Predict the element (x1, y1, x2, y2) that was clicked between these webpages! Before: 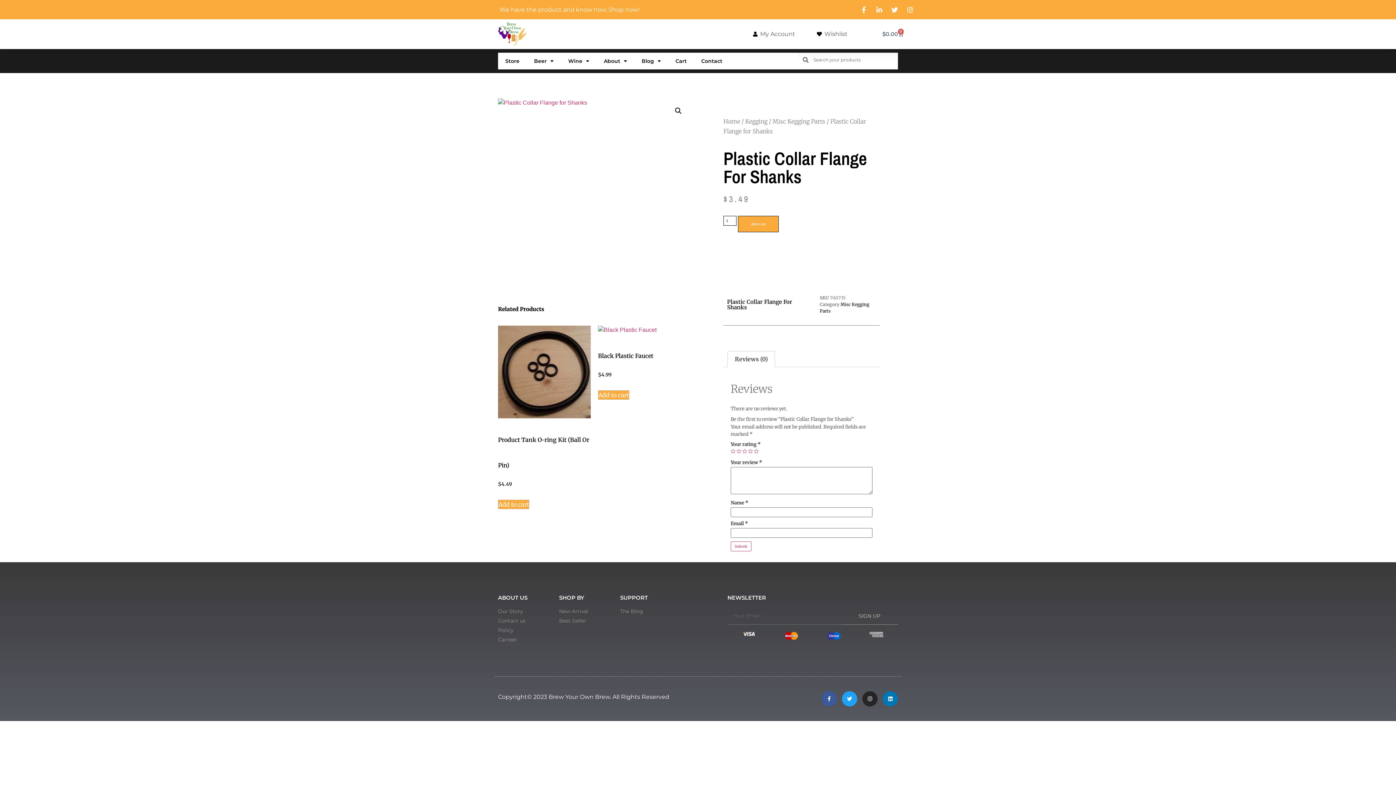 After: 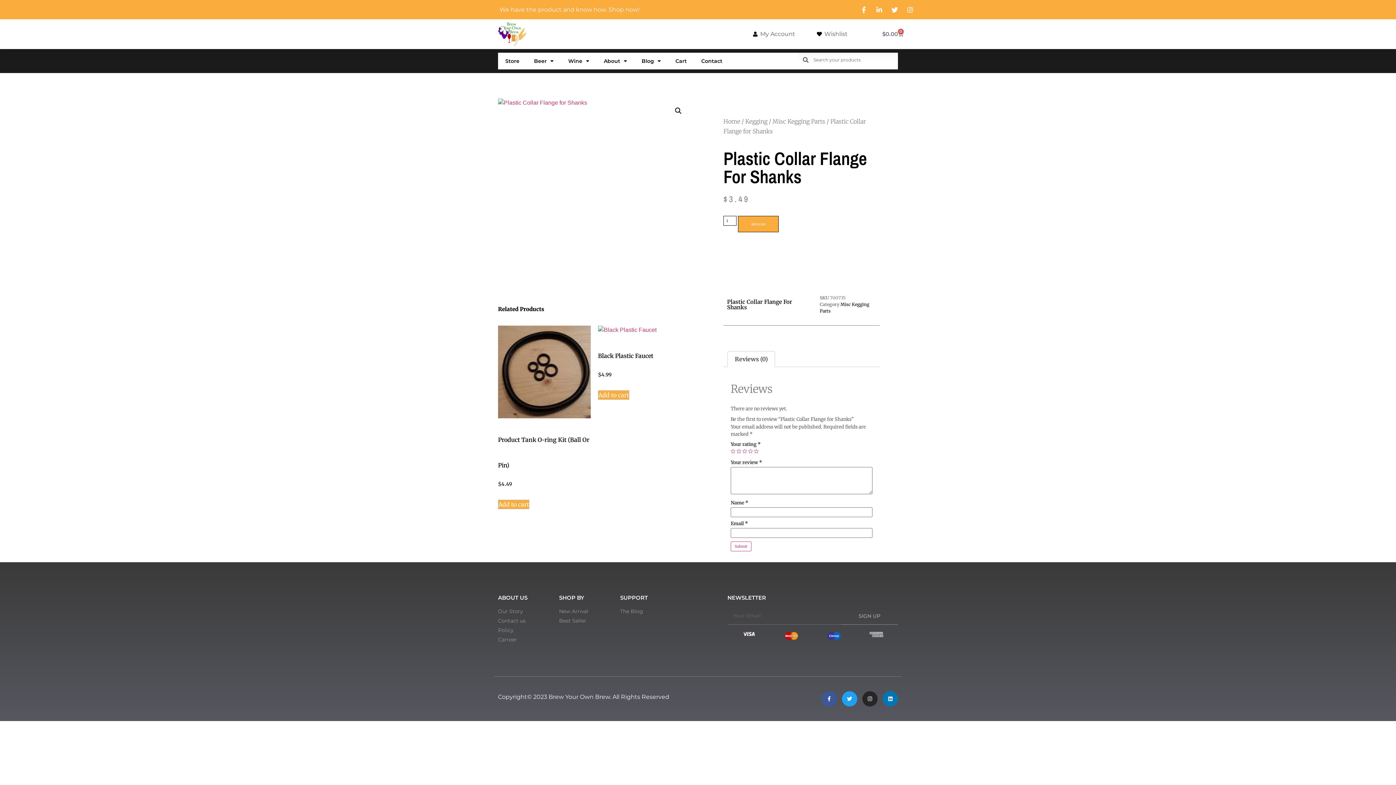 Action: bbox: (598, 390, 629, 399) label: Add to cart: “Black Plastic Faucet”